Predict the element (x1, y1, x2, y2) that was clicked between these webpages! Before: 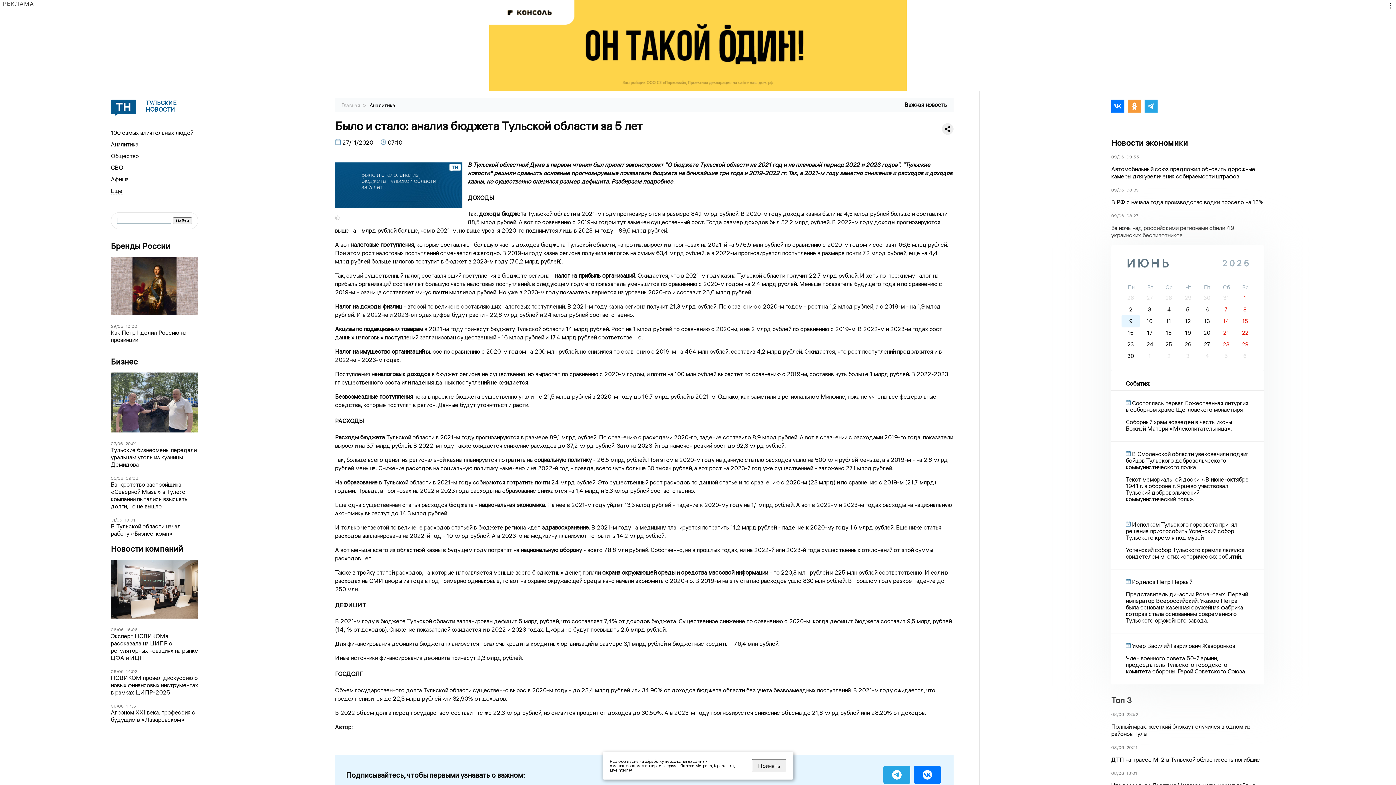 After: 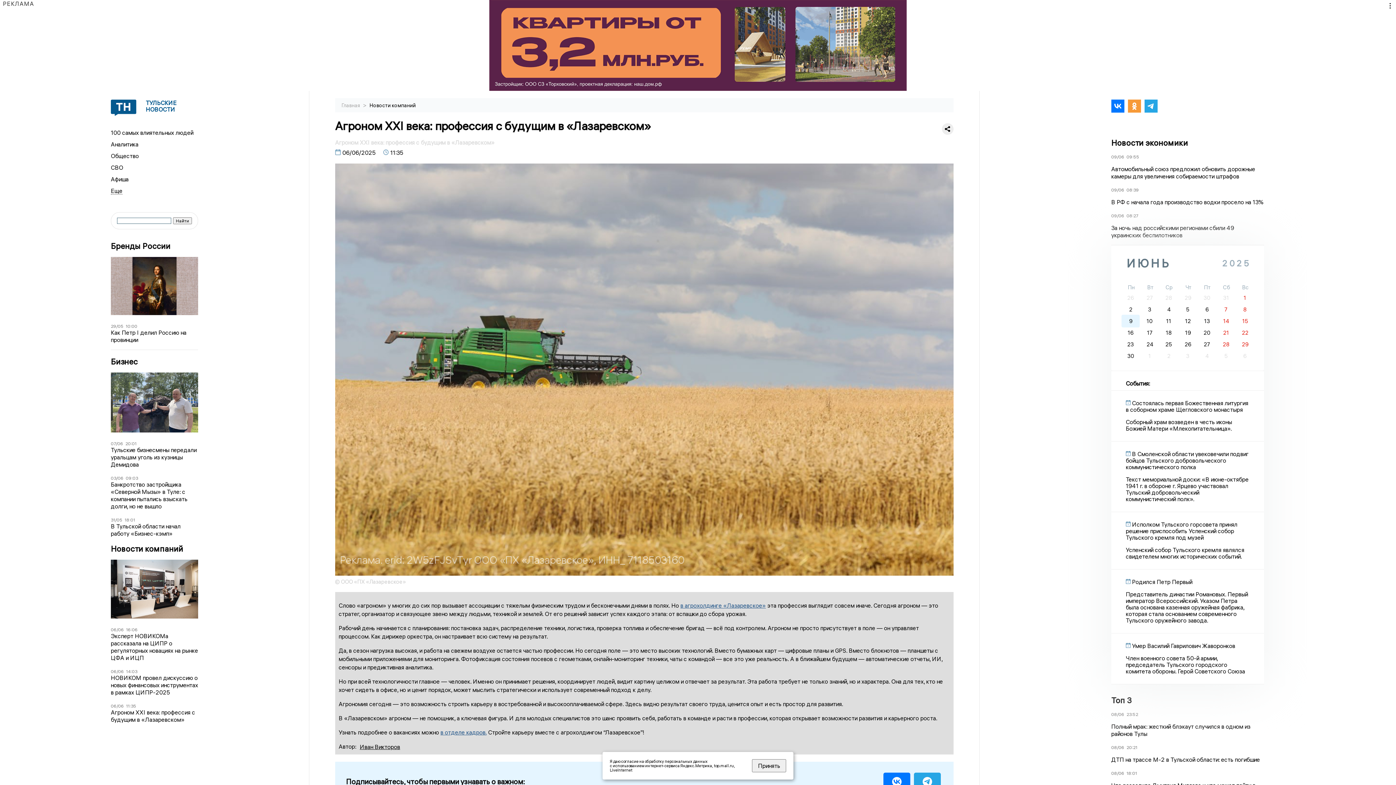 Action: label: Агроном XXI века: профессия с будущим в «Лазаревском» bbox: (110, 708, 198, 723)